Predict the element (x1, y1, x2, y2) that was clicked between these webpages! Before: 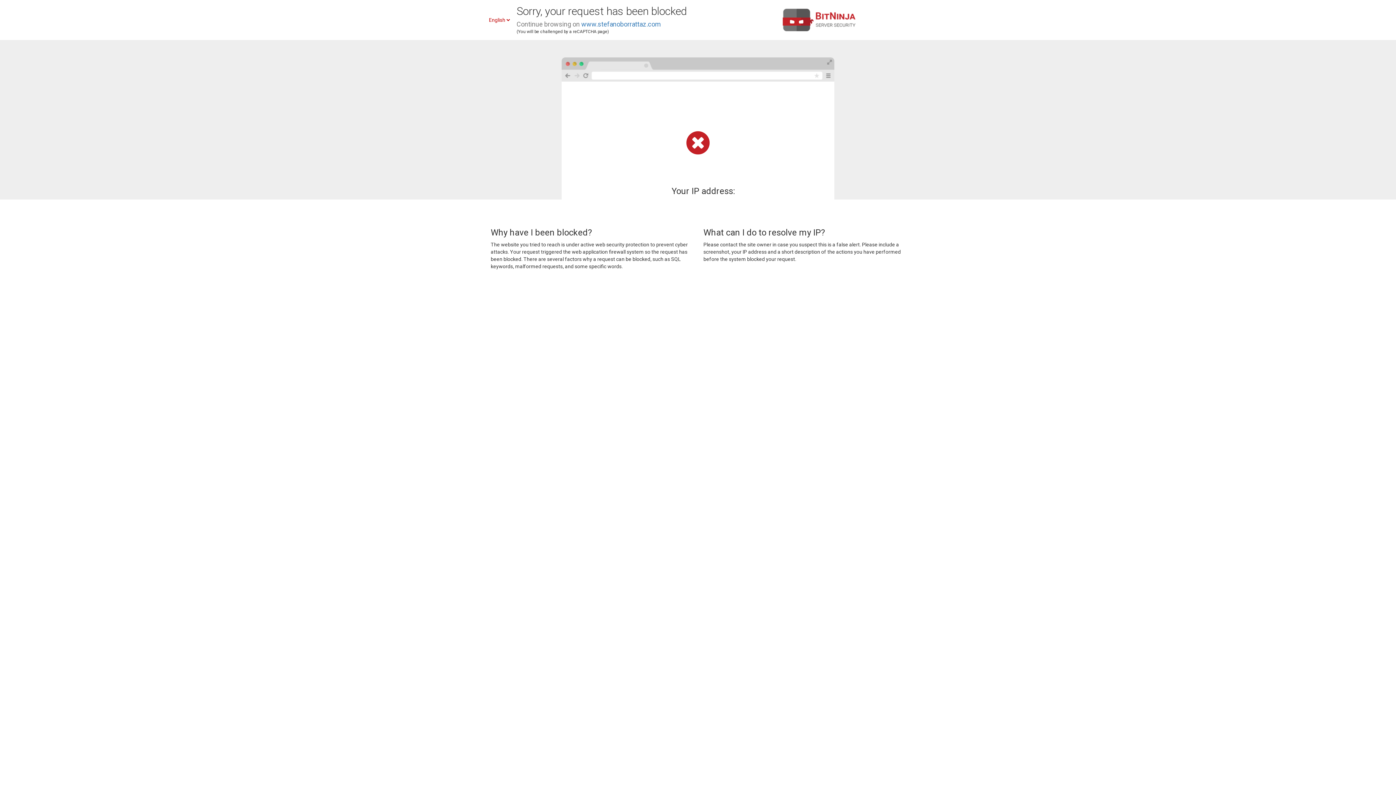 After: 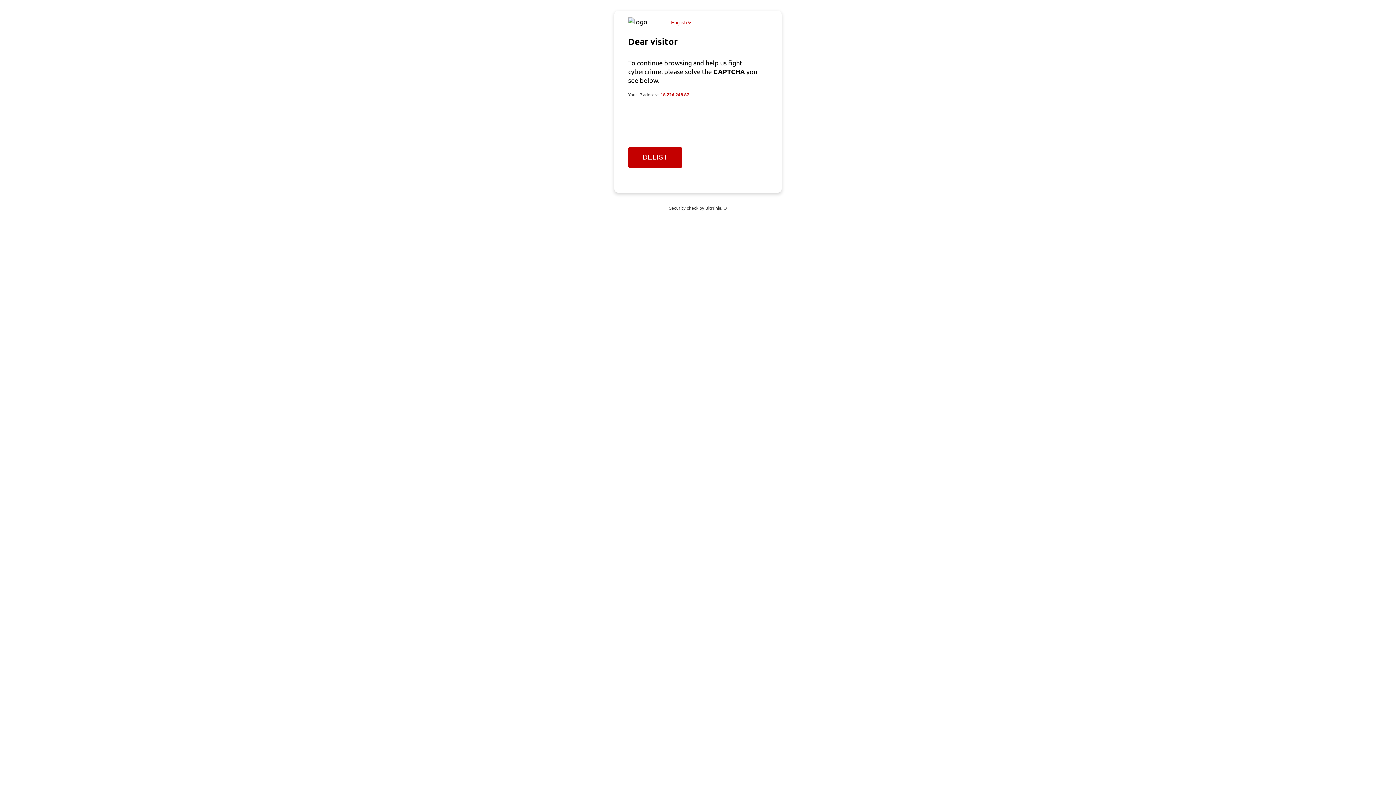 Action: bbox: (581, 20, 661, 28) label: www.stefanoborrattaz.com